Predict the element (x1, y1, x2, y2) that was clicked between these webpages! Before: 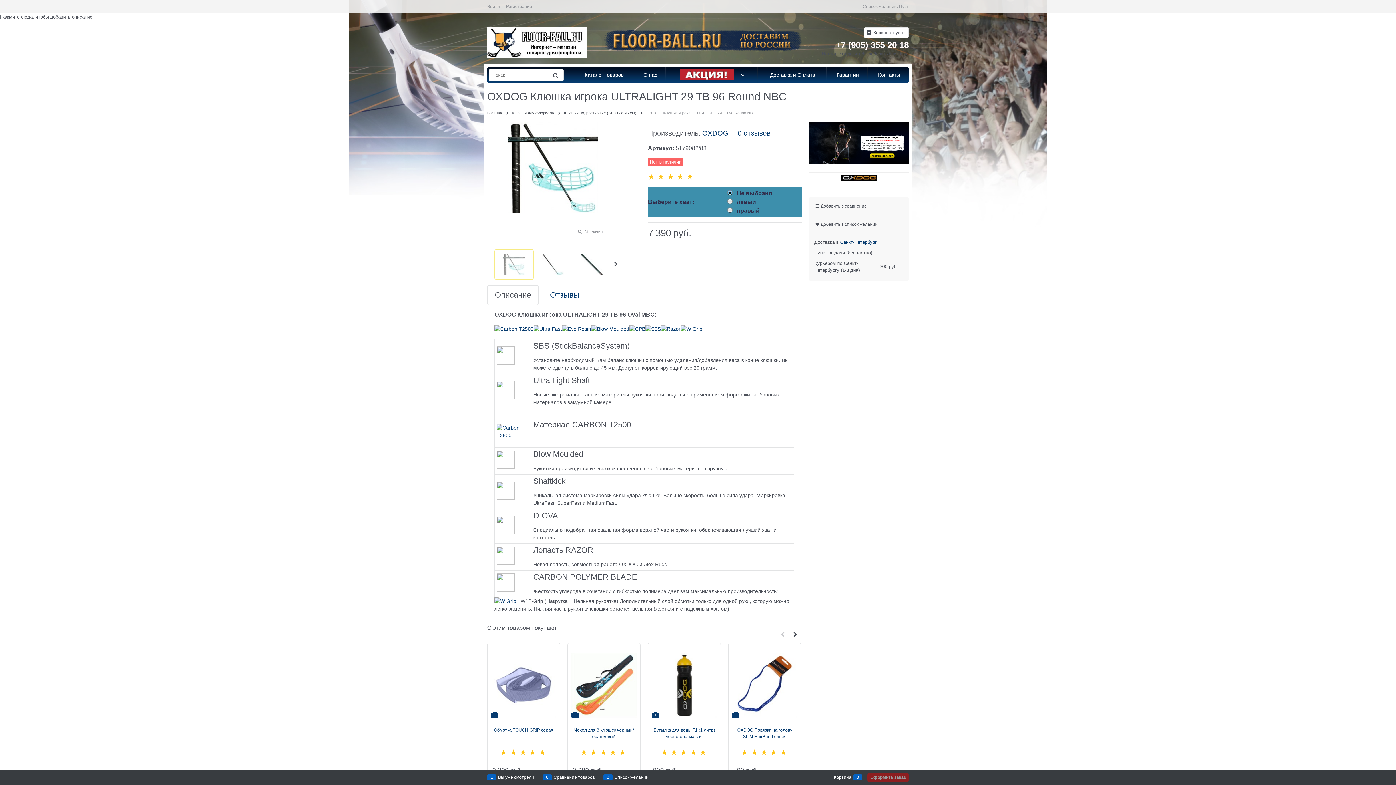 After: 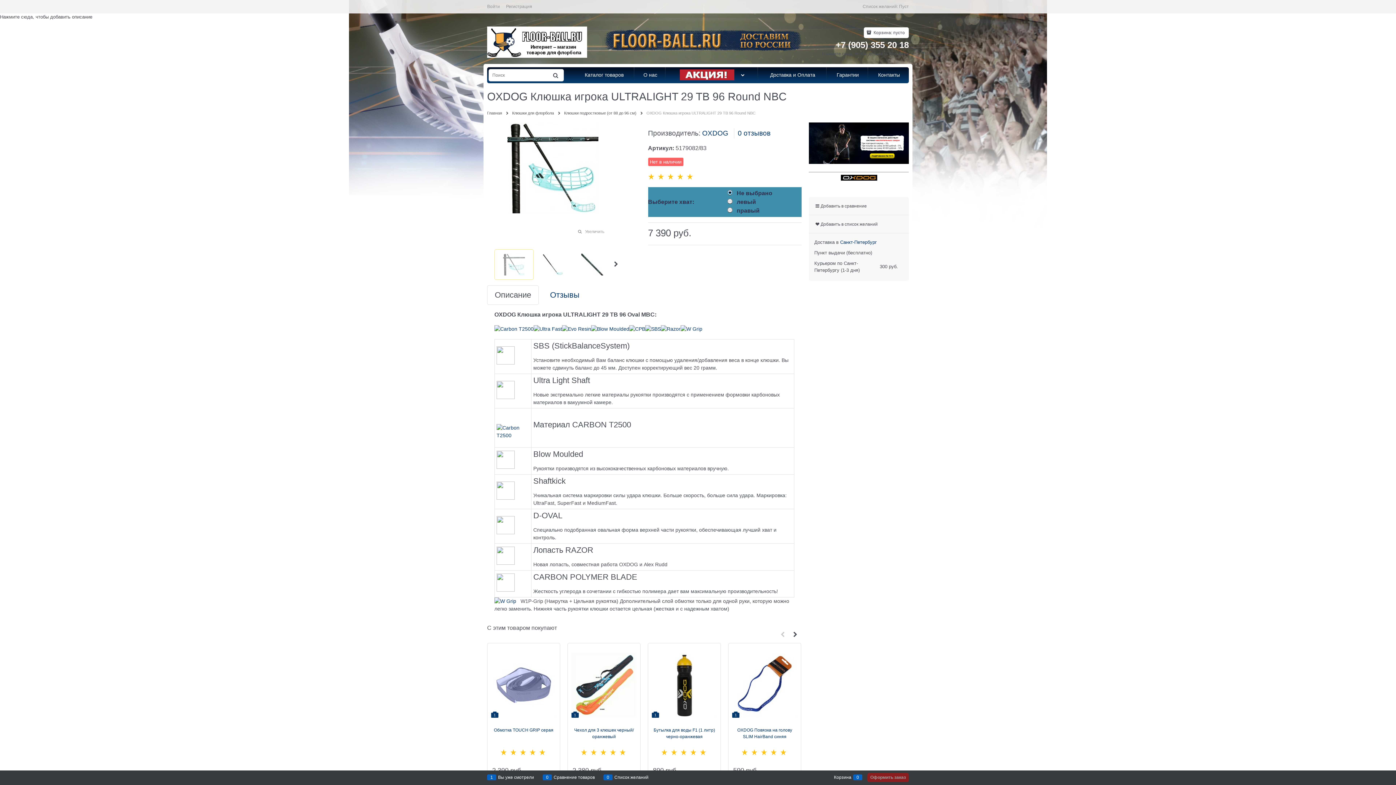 Action: bbox: (548, 67, 564, 83)